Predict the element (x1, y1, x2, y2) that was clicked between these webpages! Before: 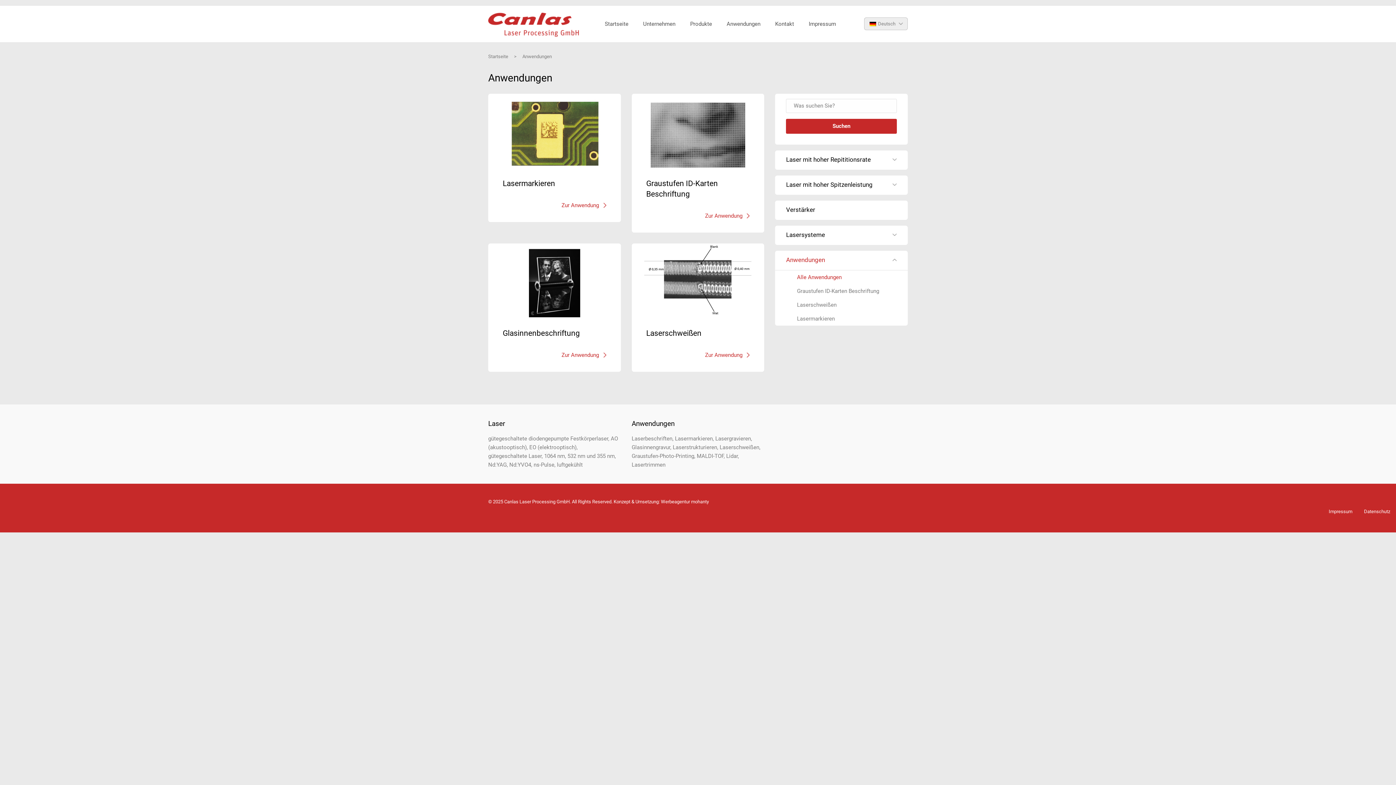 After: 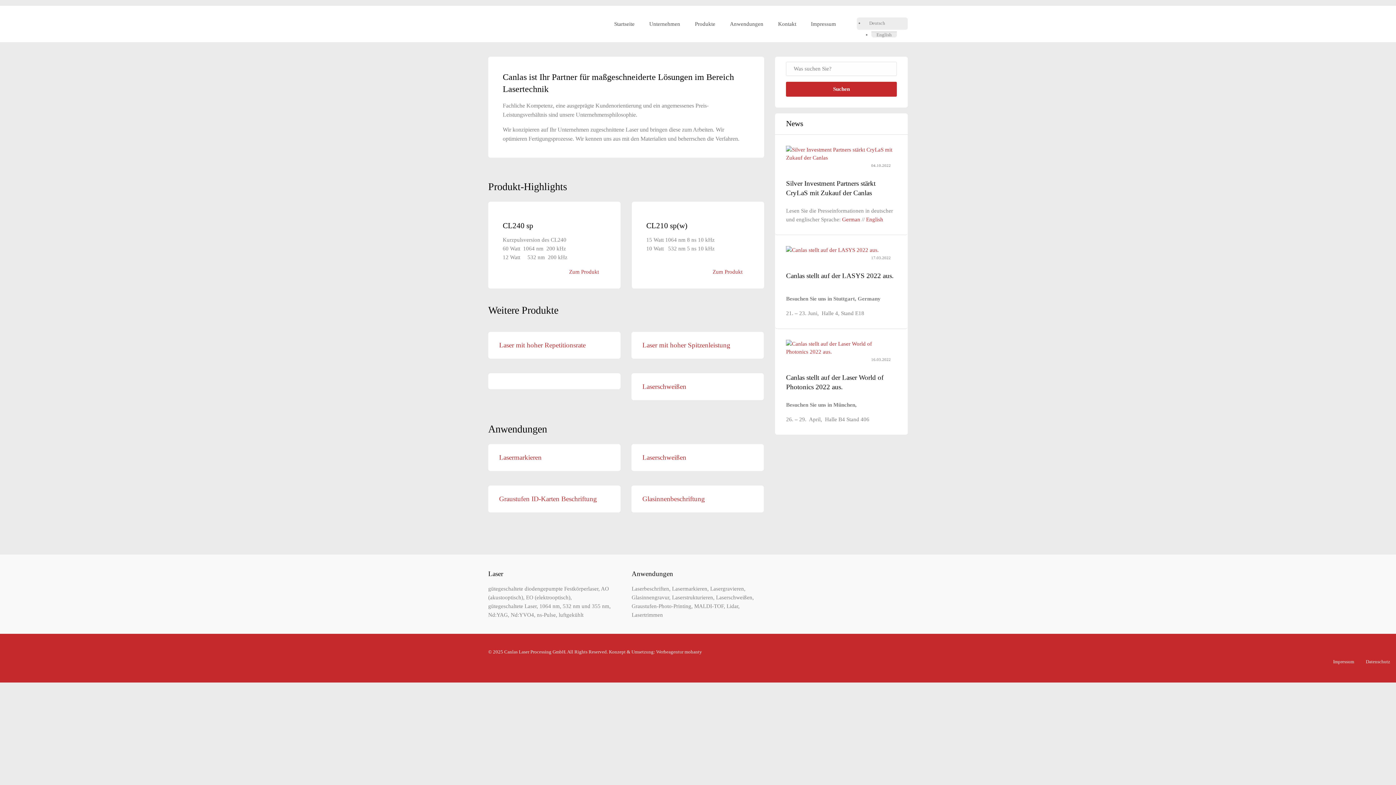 Action: label: Startseite bbox: (488, 53, 508, 59)